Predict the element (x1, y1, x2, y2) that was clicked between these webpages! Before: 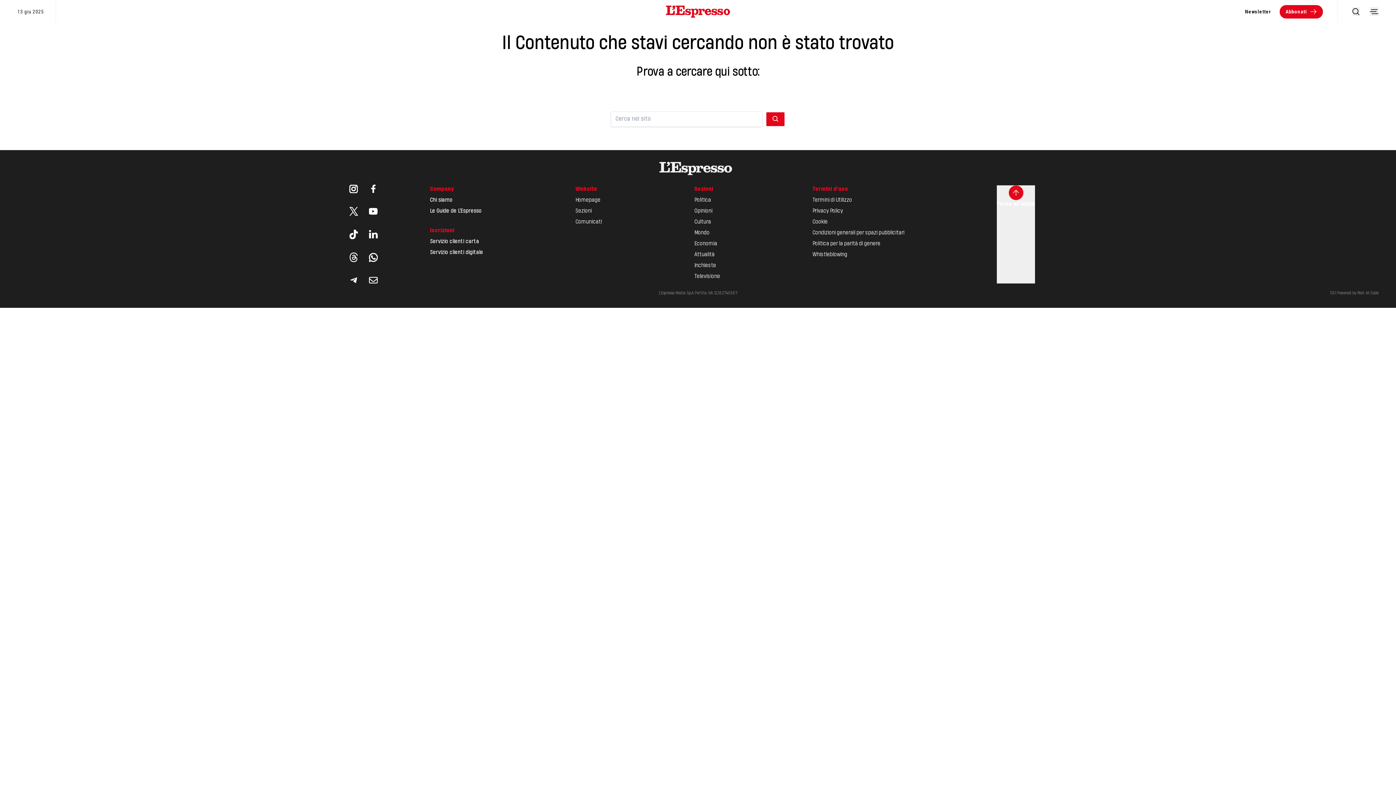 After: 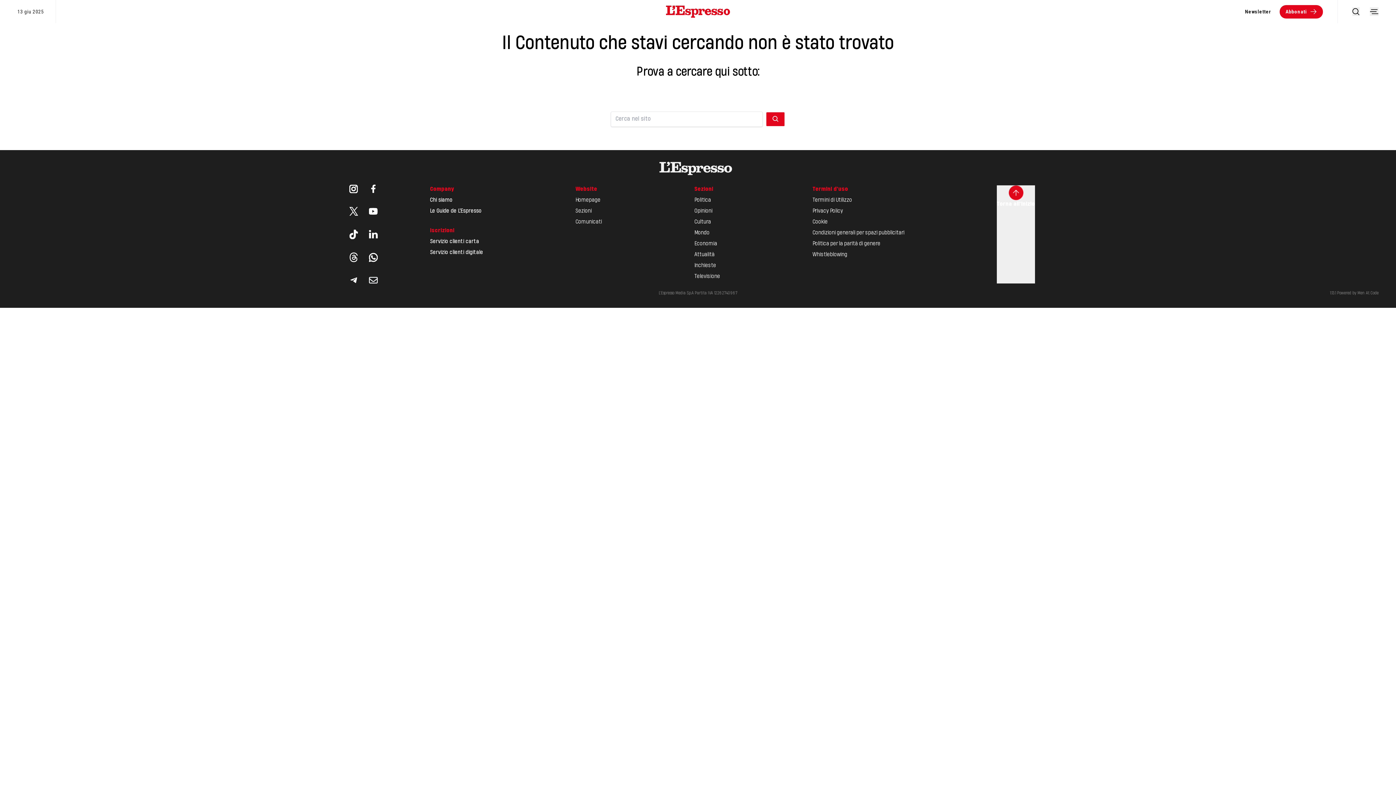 Action: bbox: (349, 229, 358, 239)